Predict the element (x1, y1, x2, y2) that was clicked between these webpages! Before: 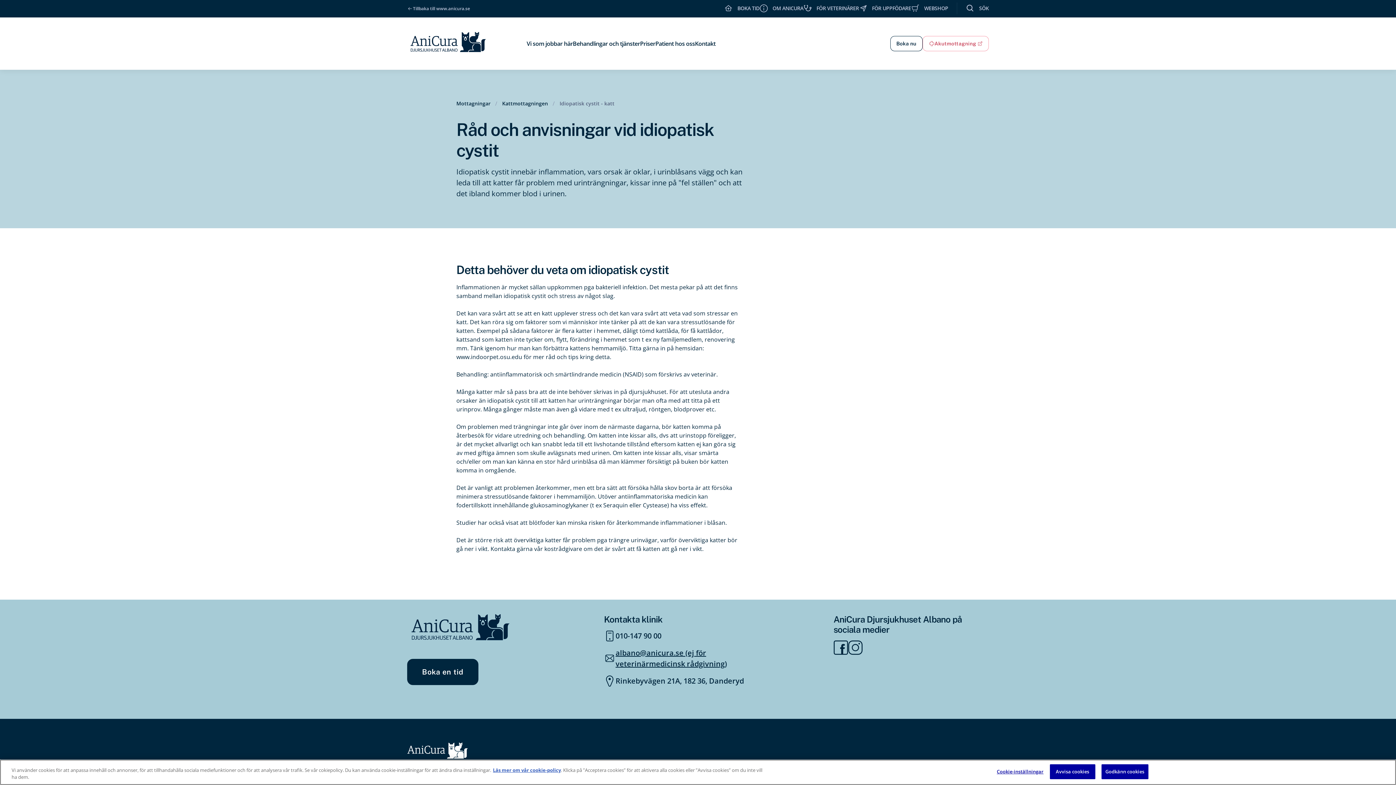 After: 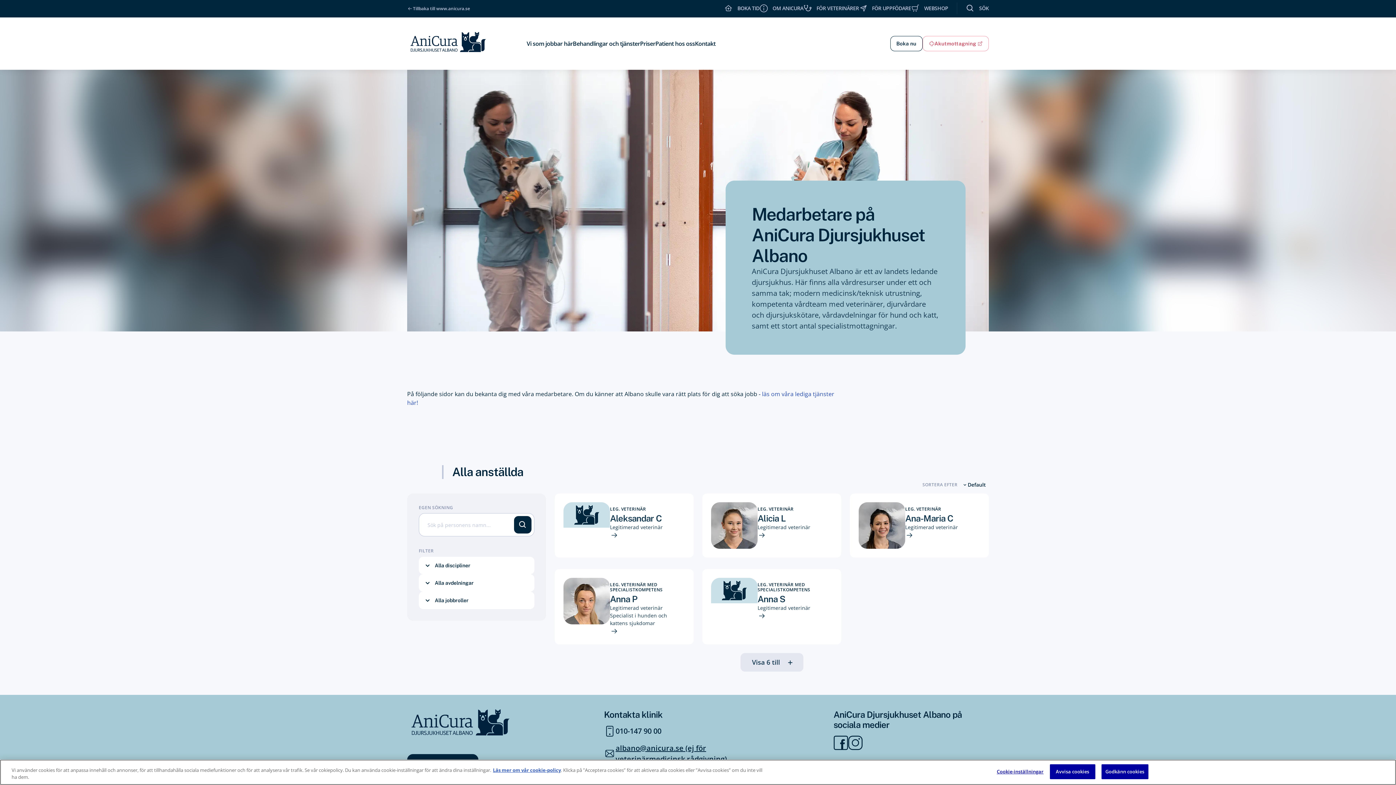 Action: bbox: (526, 39, 572, 48) label: Vi som jobbar här